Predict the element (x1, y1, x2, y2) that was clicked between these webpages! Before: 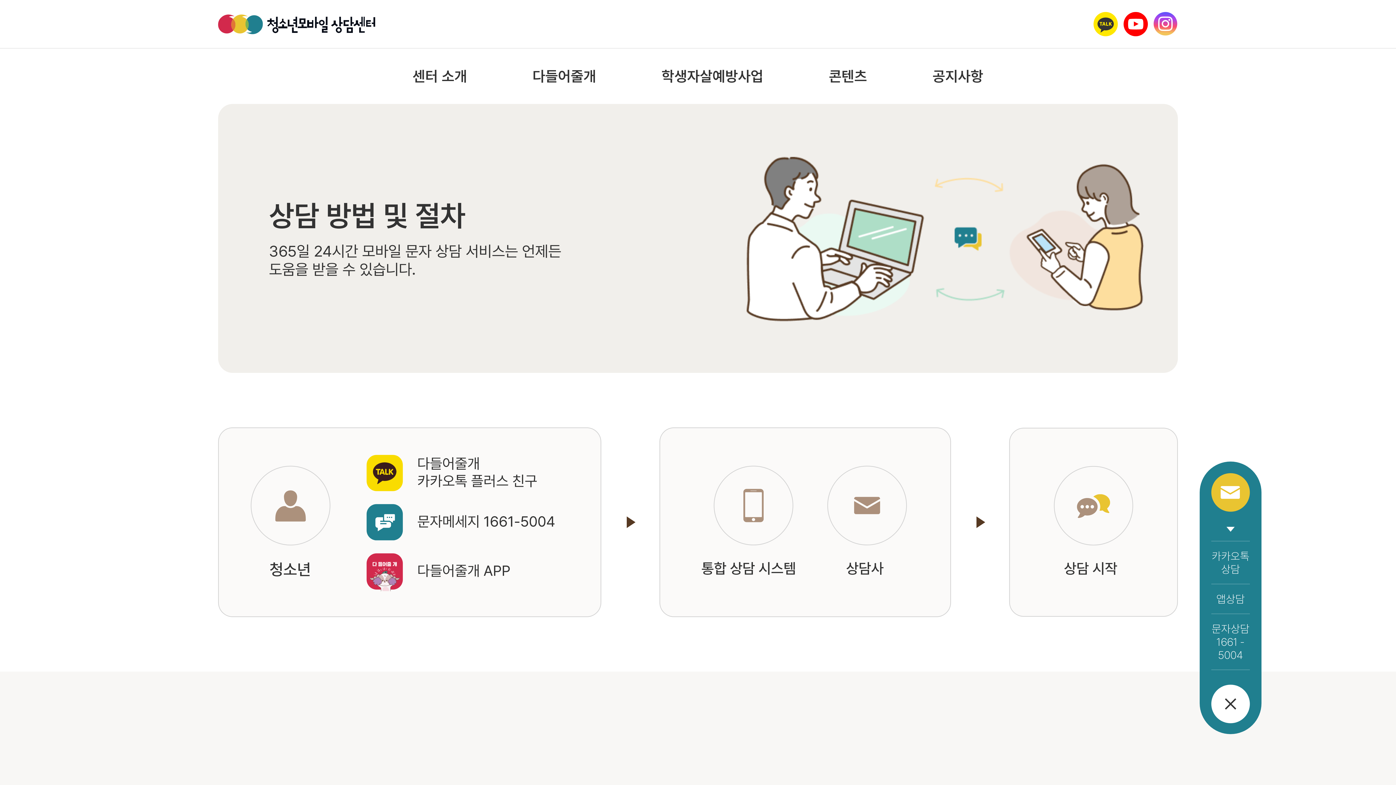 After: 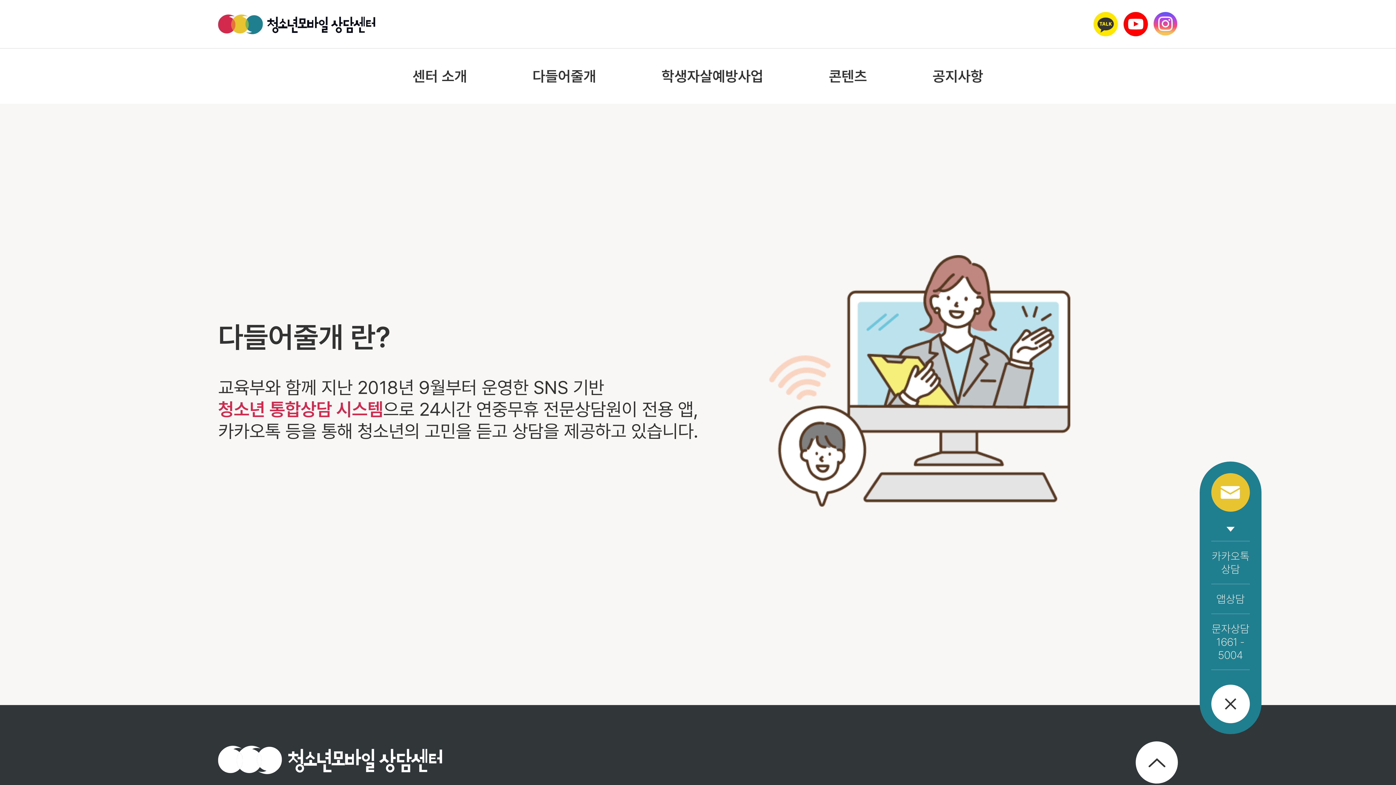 Action: label: 다들어줄개 bbox: (532, 48, 596, 104)